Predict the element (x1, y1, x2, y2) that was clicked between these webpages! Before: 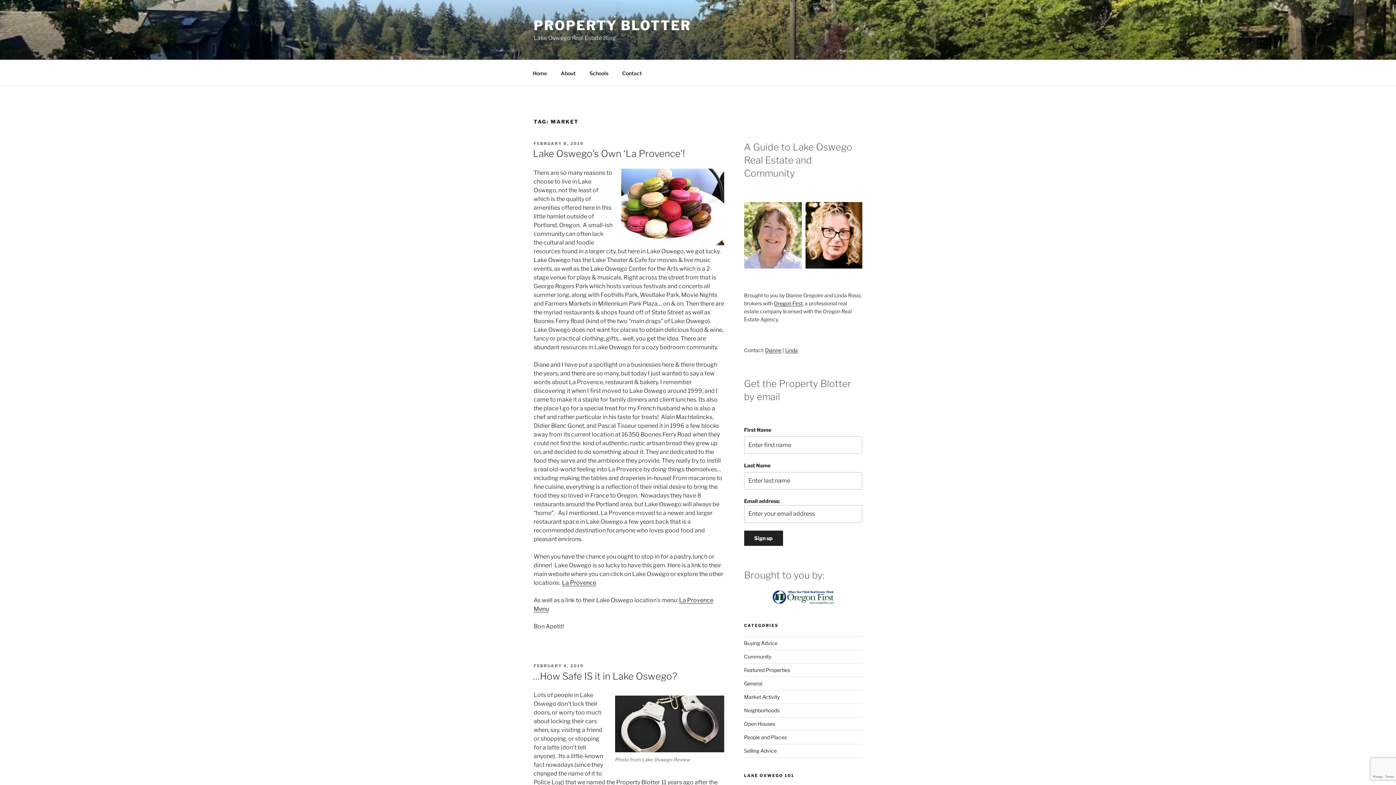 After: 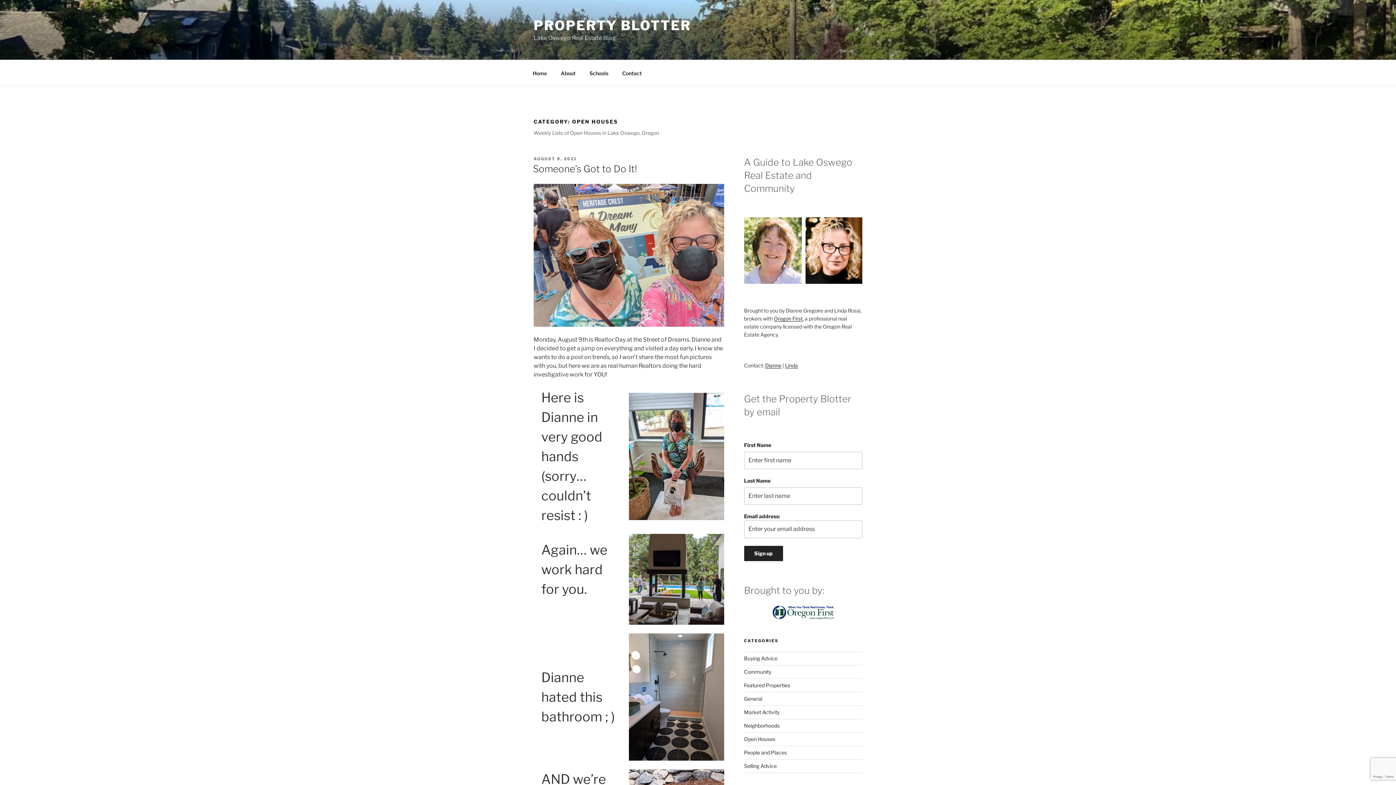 Action: bbox: (744, 721, 775, 727) label: Open Houses